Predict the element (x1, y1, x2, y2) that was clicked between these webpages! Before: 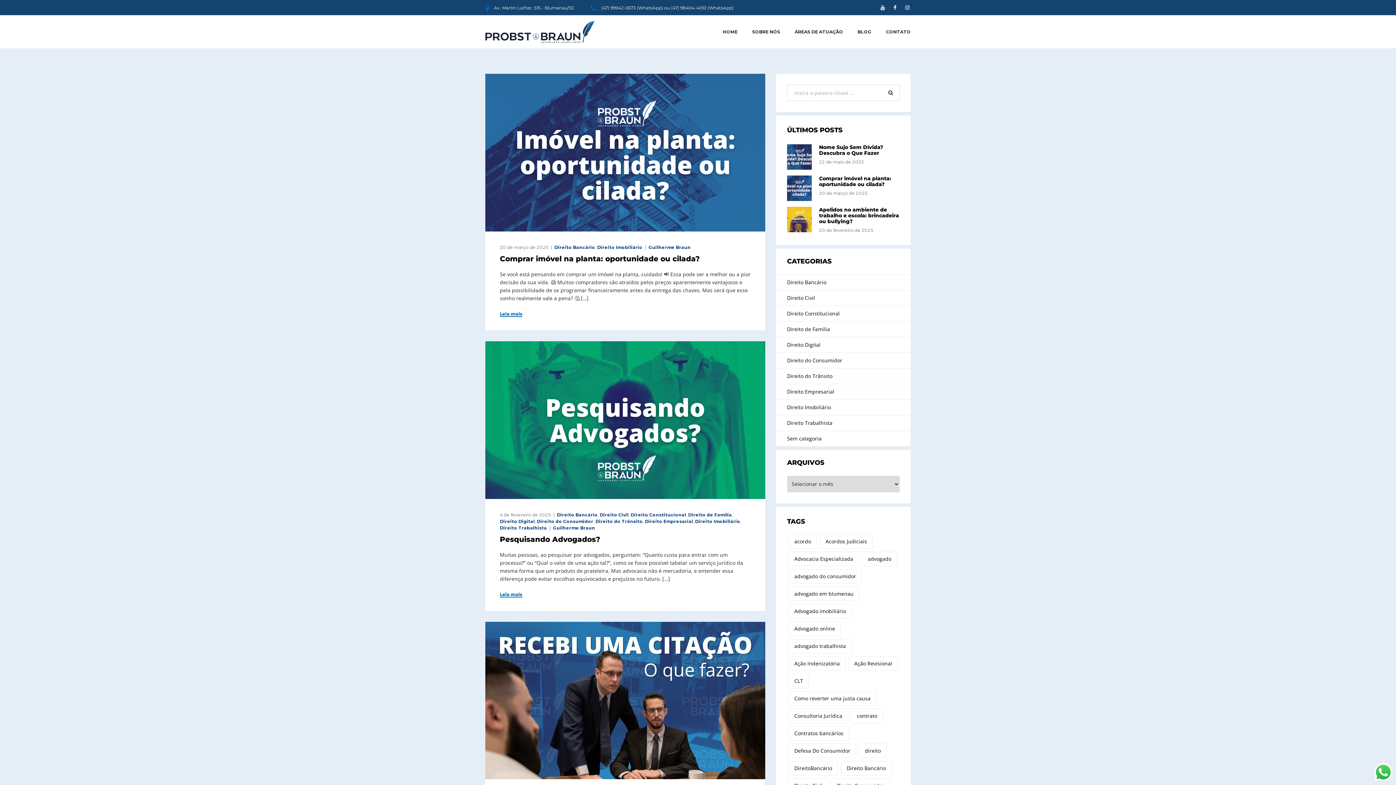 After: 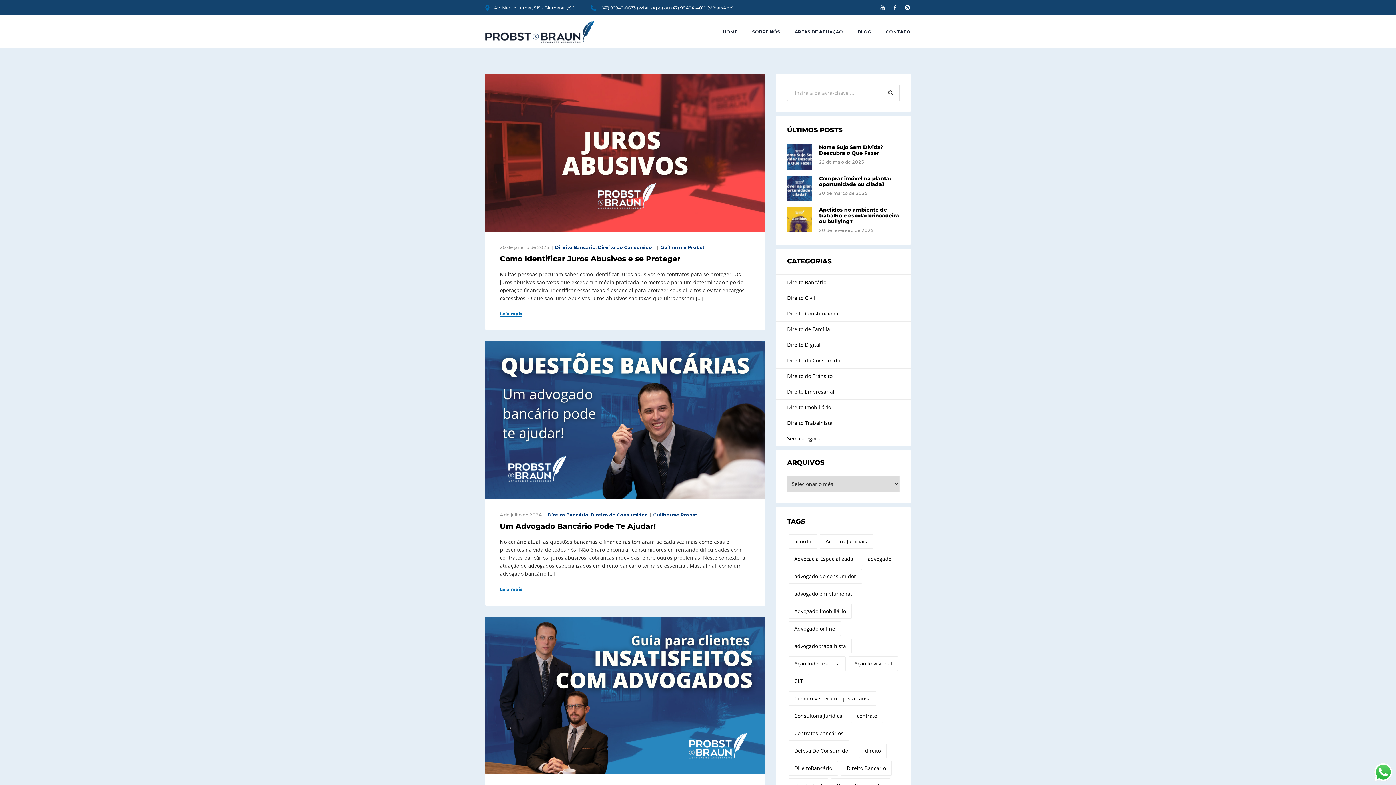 Action: label: Direito Bancário (12 itens) bbox: (841, 761, 892, 775)